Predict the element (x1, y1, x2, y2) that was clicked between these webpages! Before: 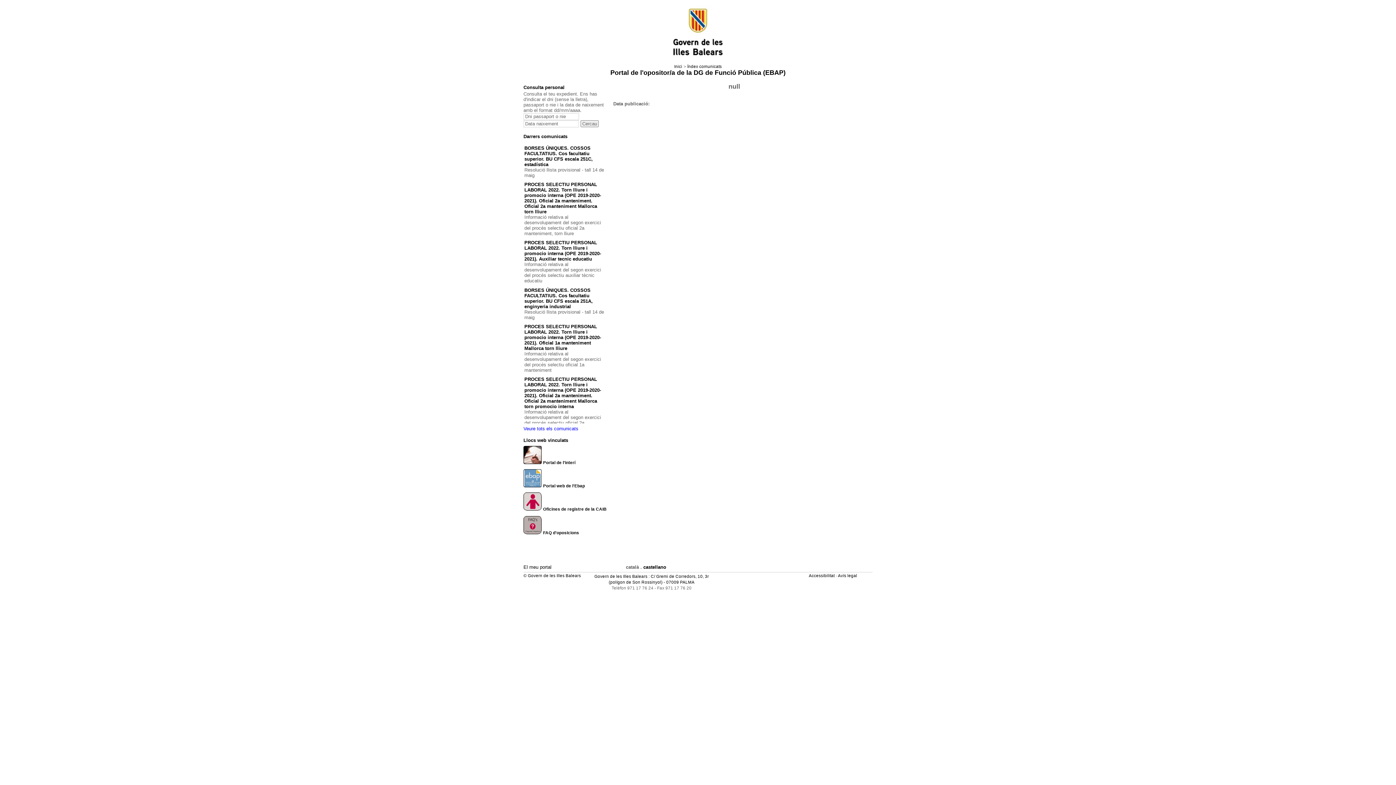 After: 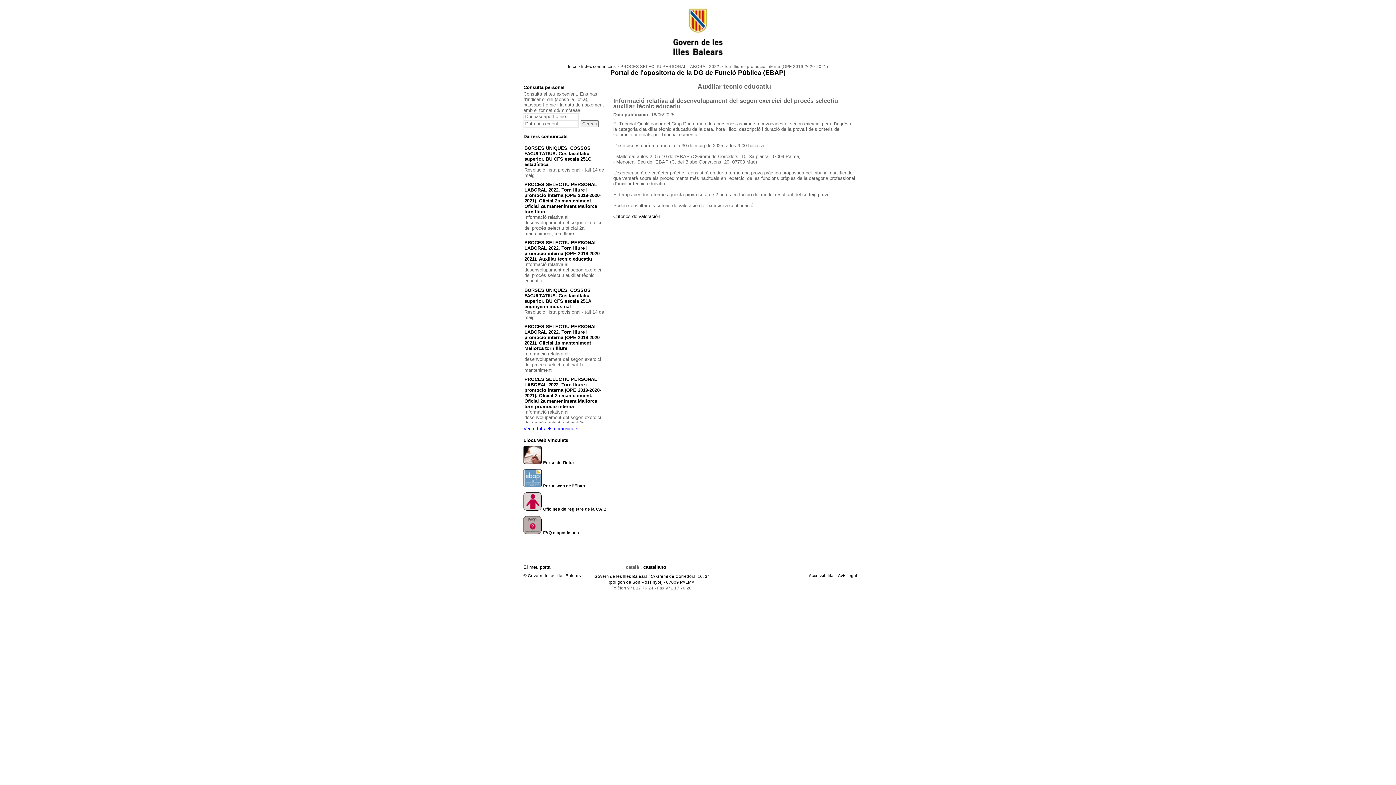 Action: label: PROCES SELECTIU PERSONAL LABORAL 2022. Torn lliure i promocio interna (OPE 2019-2020-2021). Auxiliar tecnic educatiu bbox: (524, 240, 601, 261)